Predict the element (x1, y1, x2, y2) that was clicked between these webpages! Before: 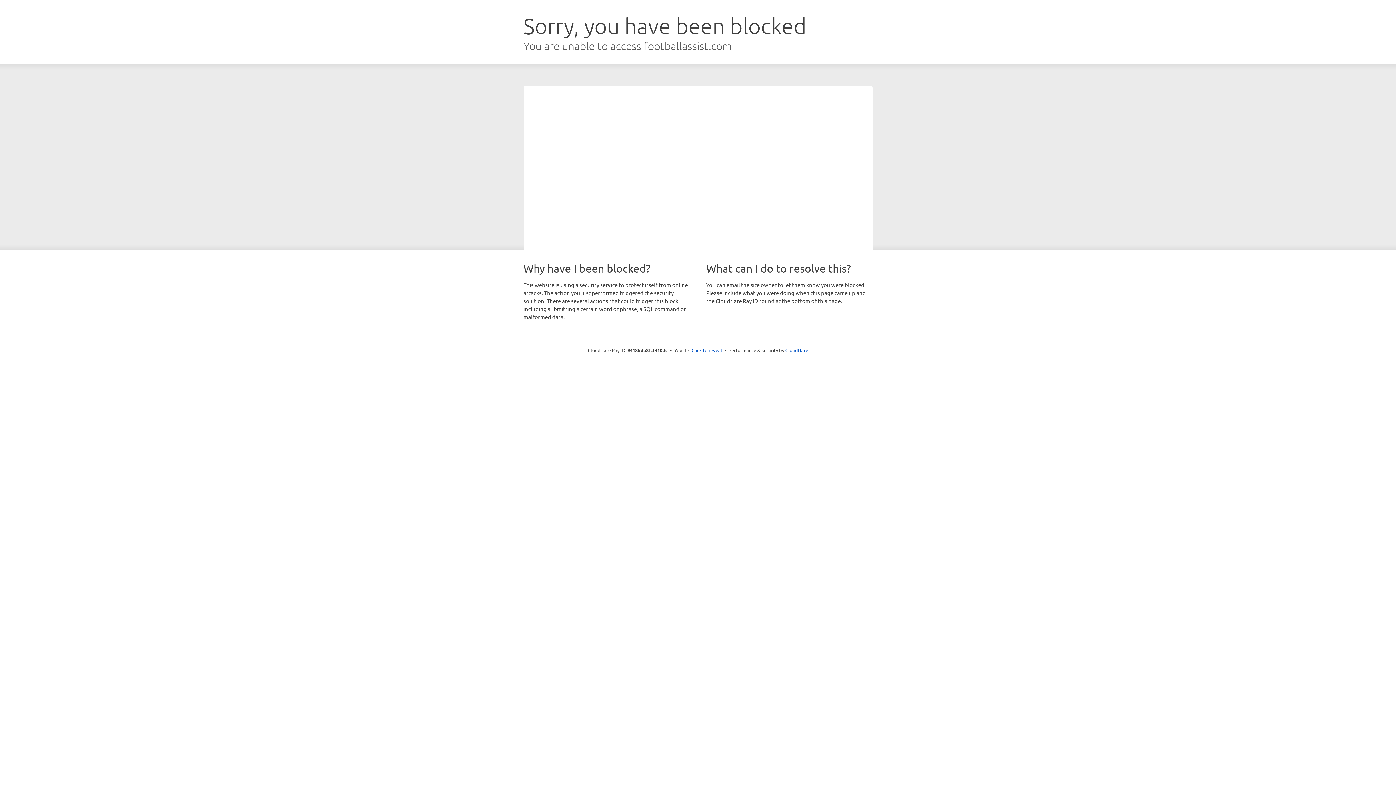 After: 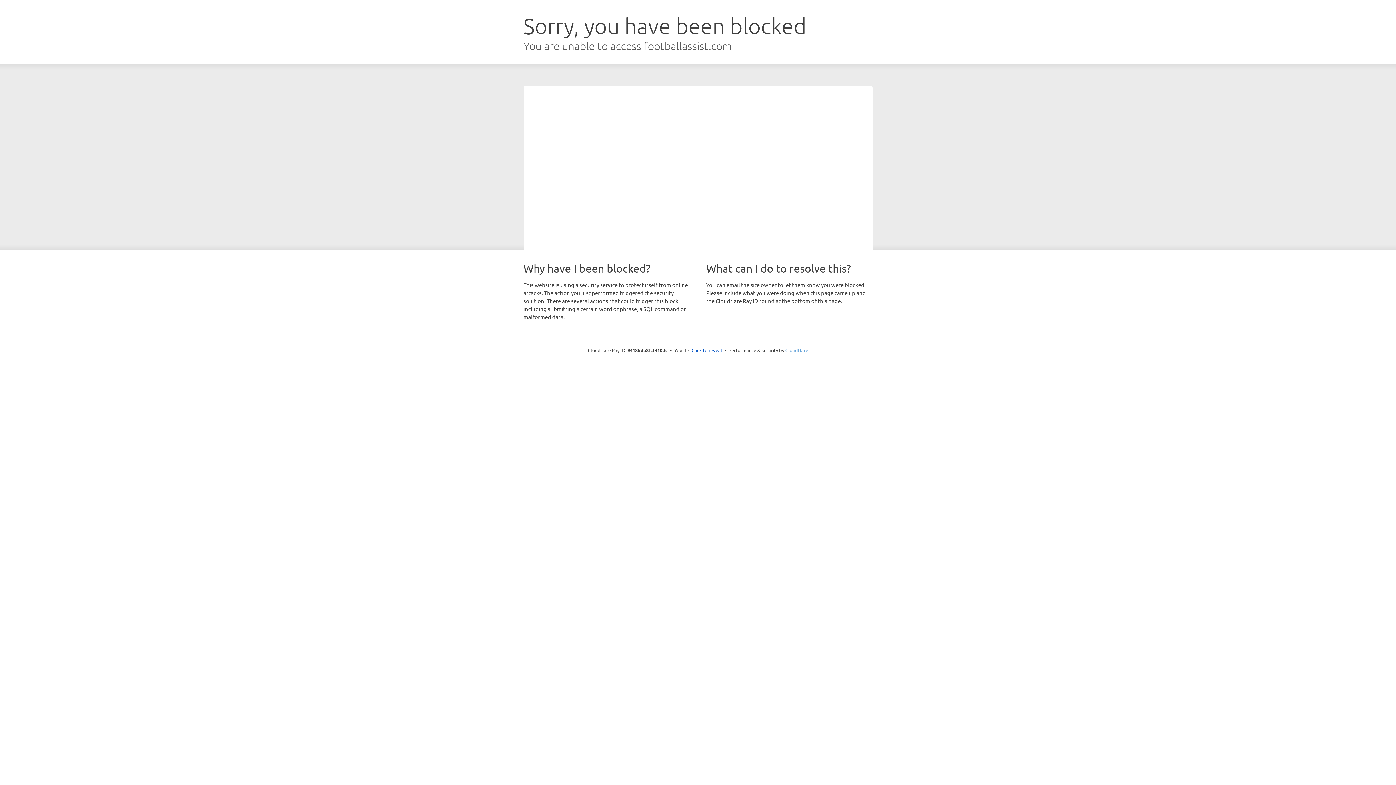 Action: label: Cloudflare bbox: (785, 347, 808, 353)